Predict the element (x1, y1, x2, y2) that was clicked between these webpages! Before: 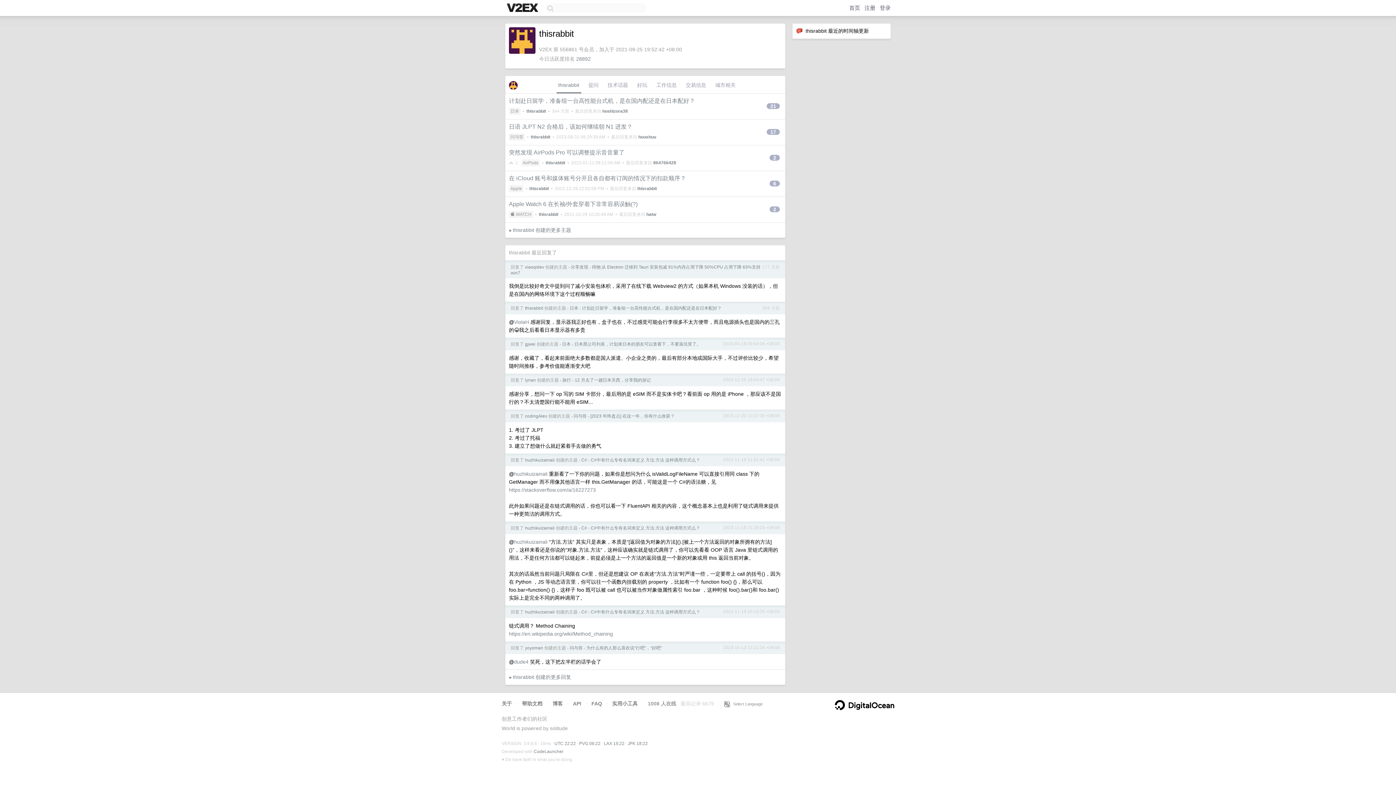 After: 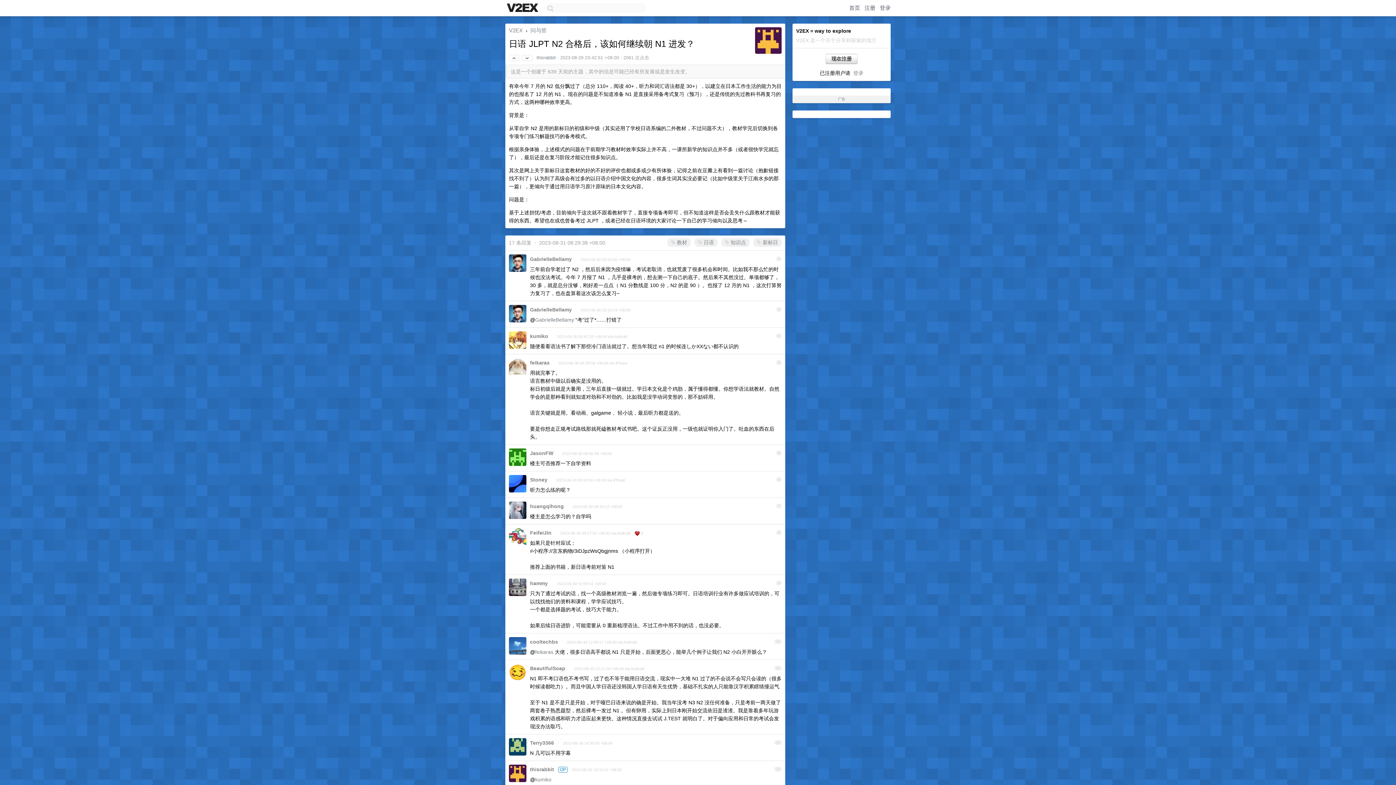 Action: bbox: (766, 129, 780, 134) label: 17